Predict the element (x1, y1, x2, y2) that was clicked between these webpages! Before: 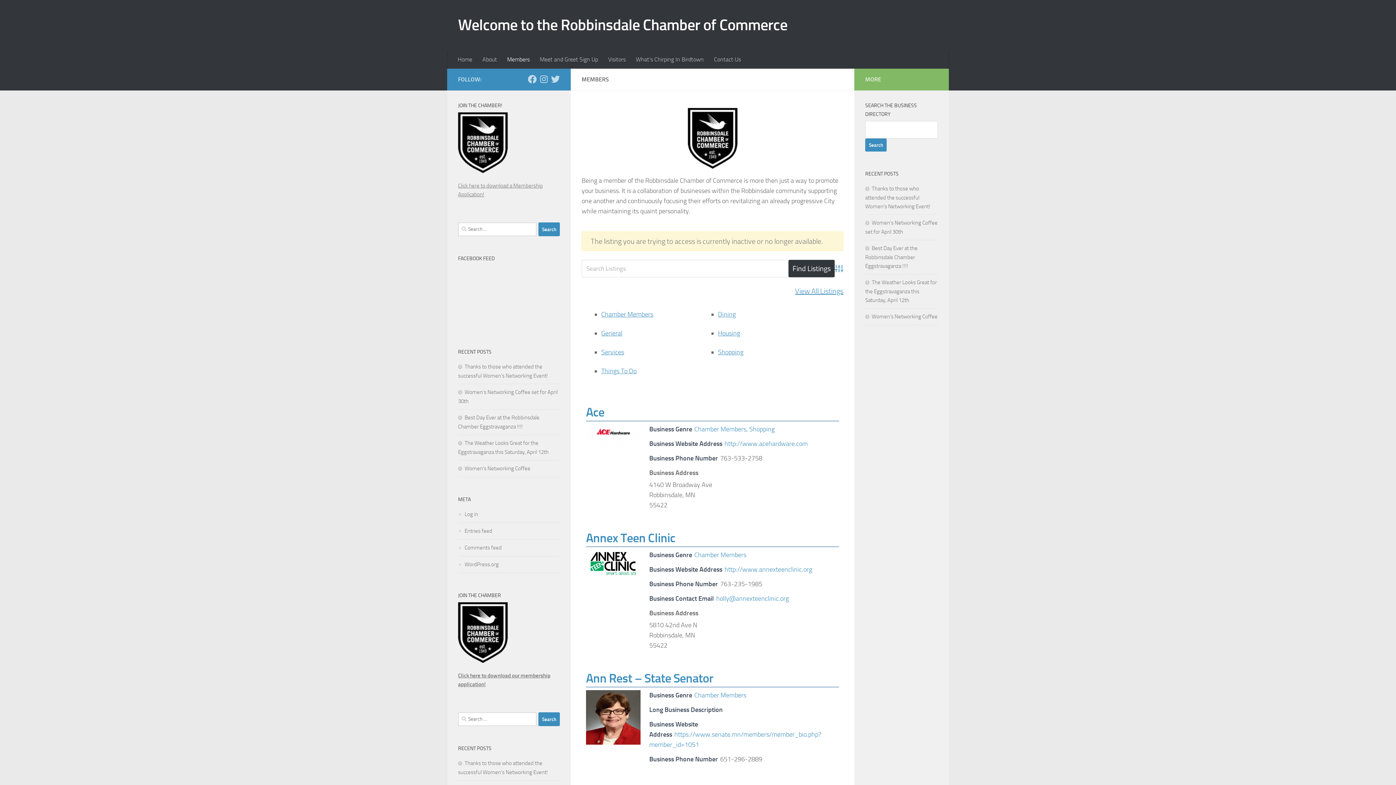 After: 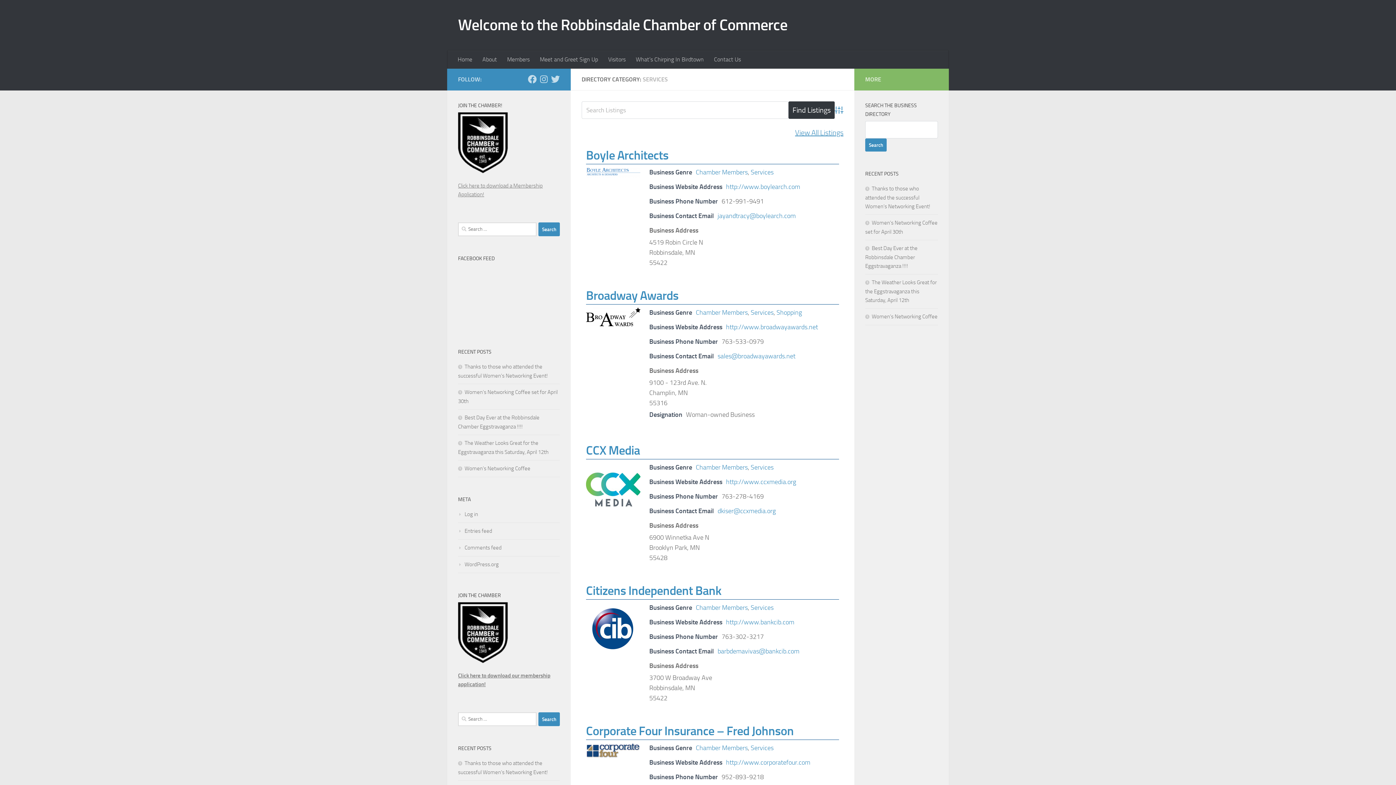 Action: bbox: (601, 348, 624, 356) label: Services